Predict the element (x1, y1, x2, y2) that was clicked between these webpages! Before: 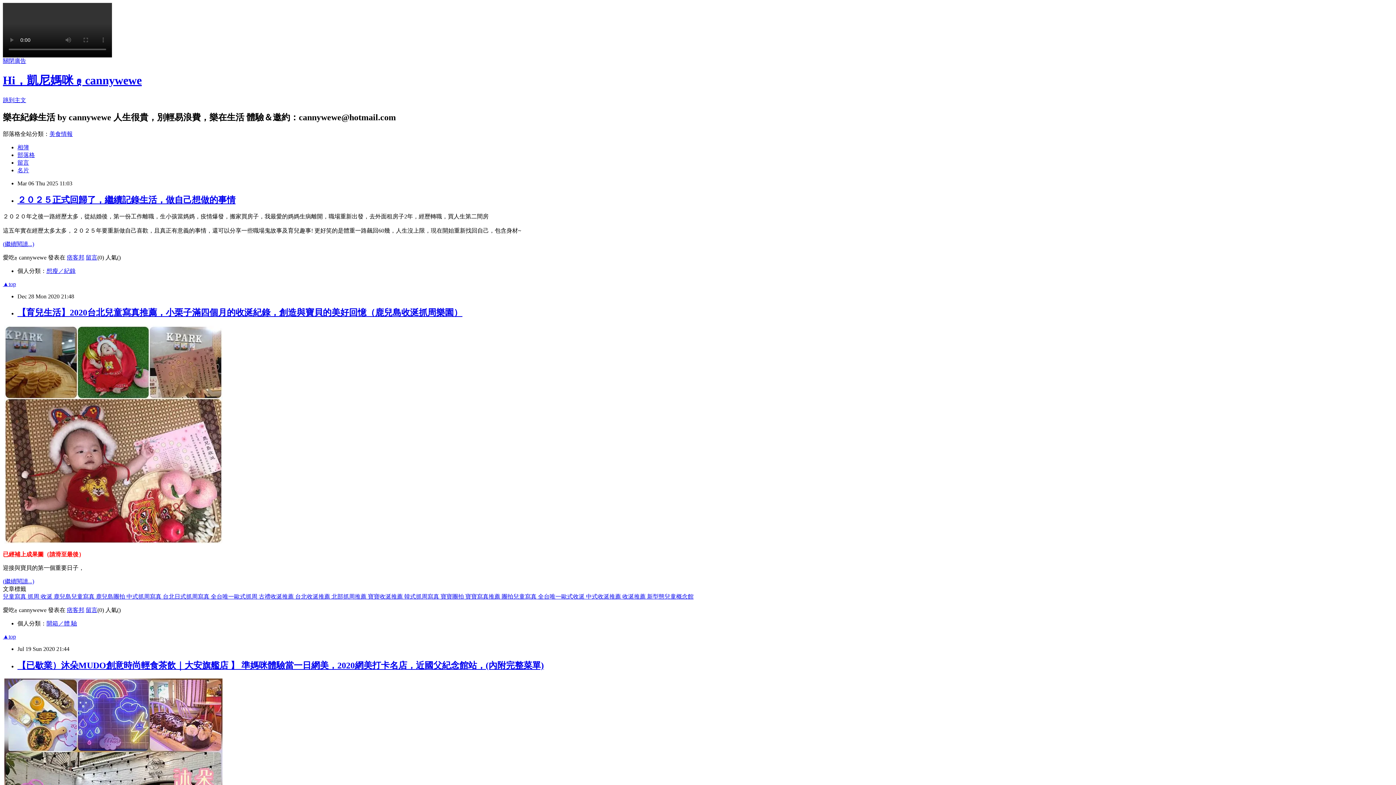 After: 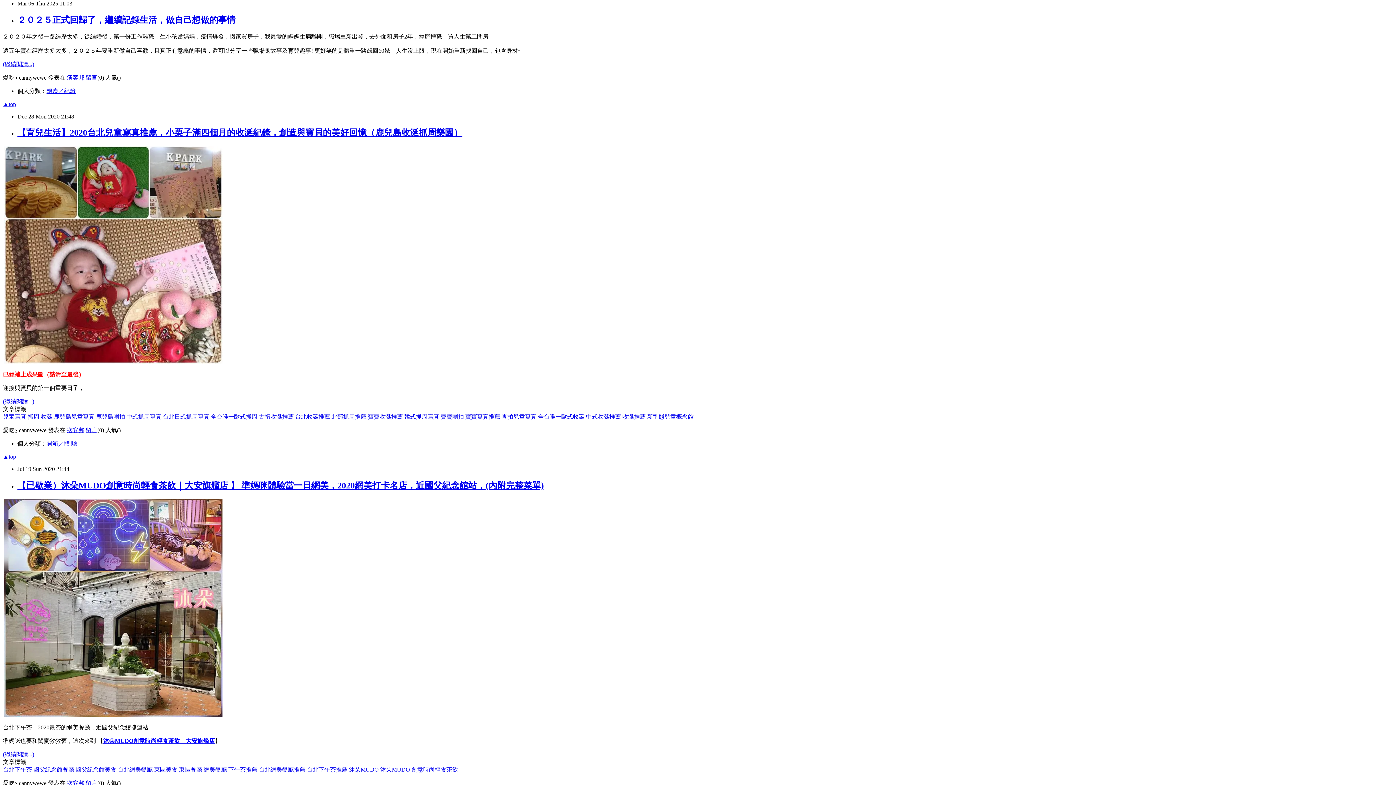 Action: label: 跳到主文 bbox: (2, 97, 26, 103)